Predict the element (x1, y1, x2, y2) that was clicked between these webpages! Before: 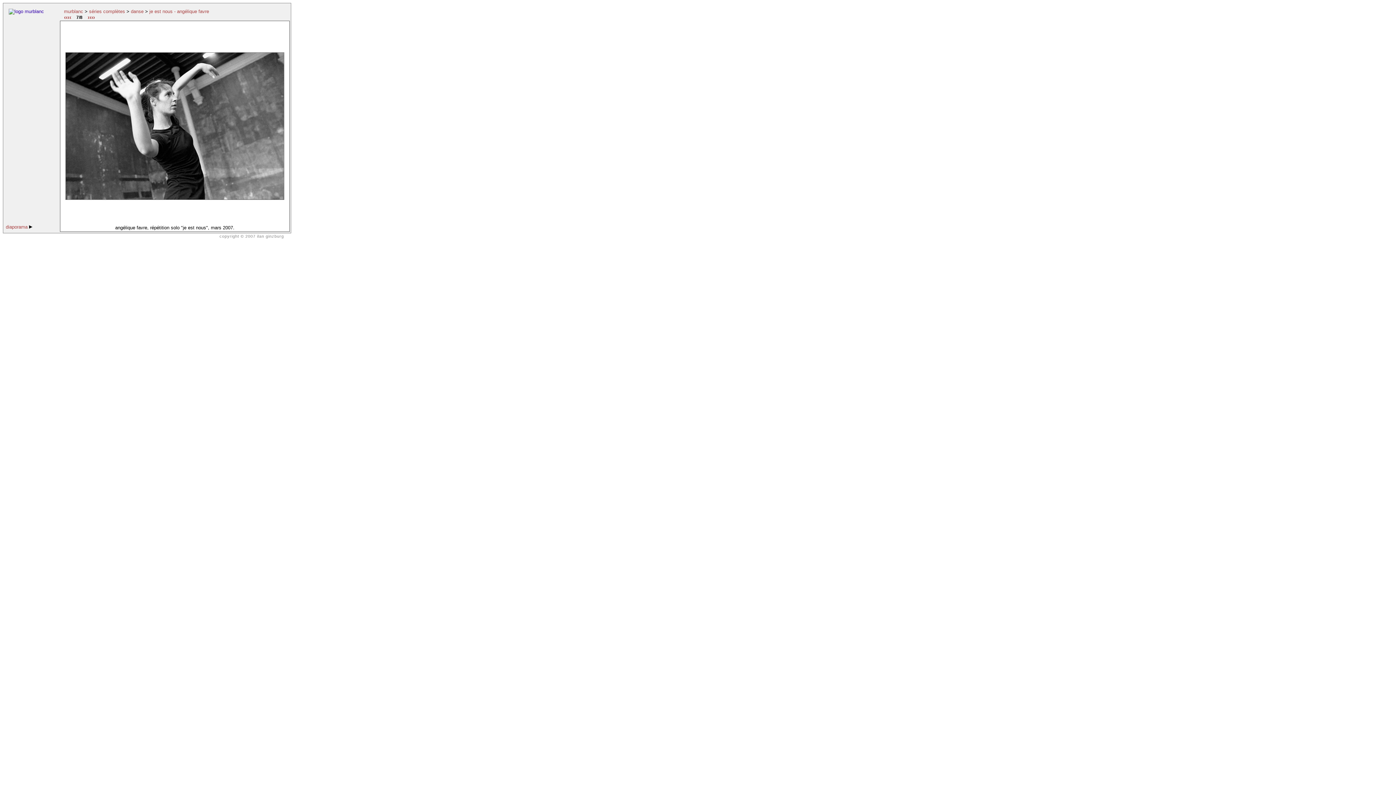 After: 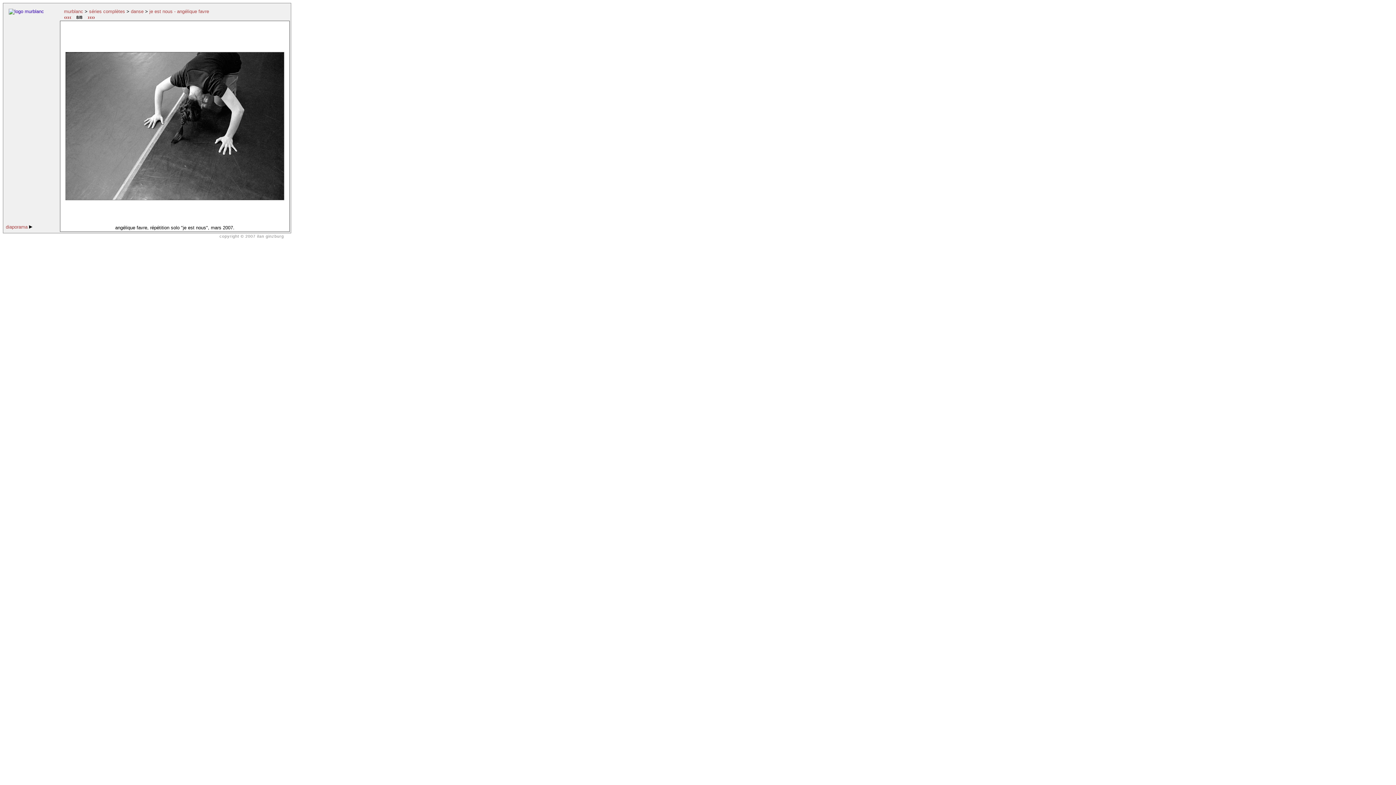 Action: bbox: (60, 52, 289, 200)